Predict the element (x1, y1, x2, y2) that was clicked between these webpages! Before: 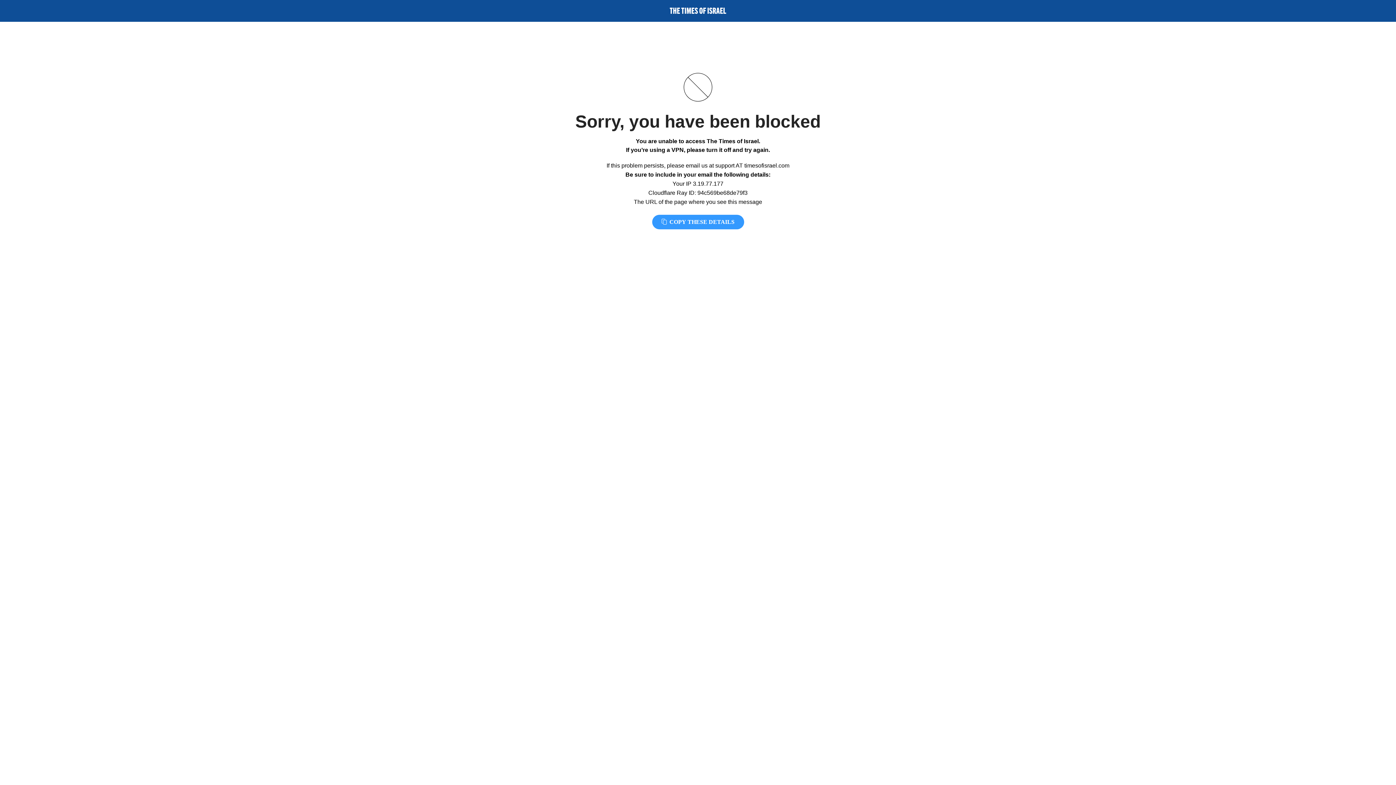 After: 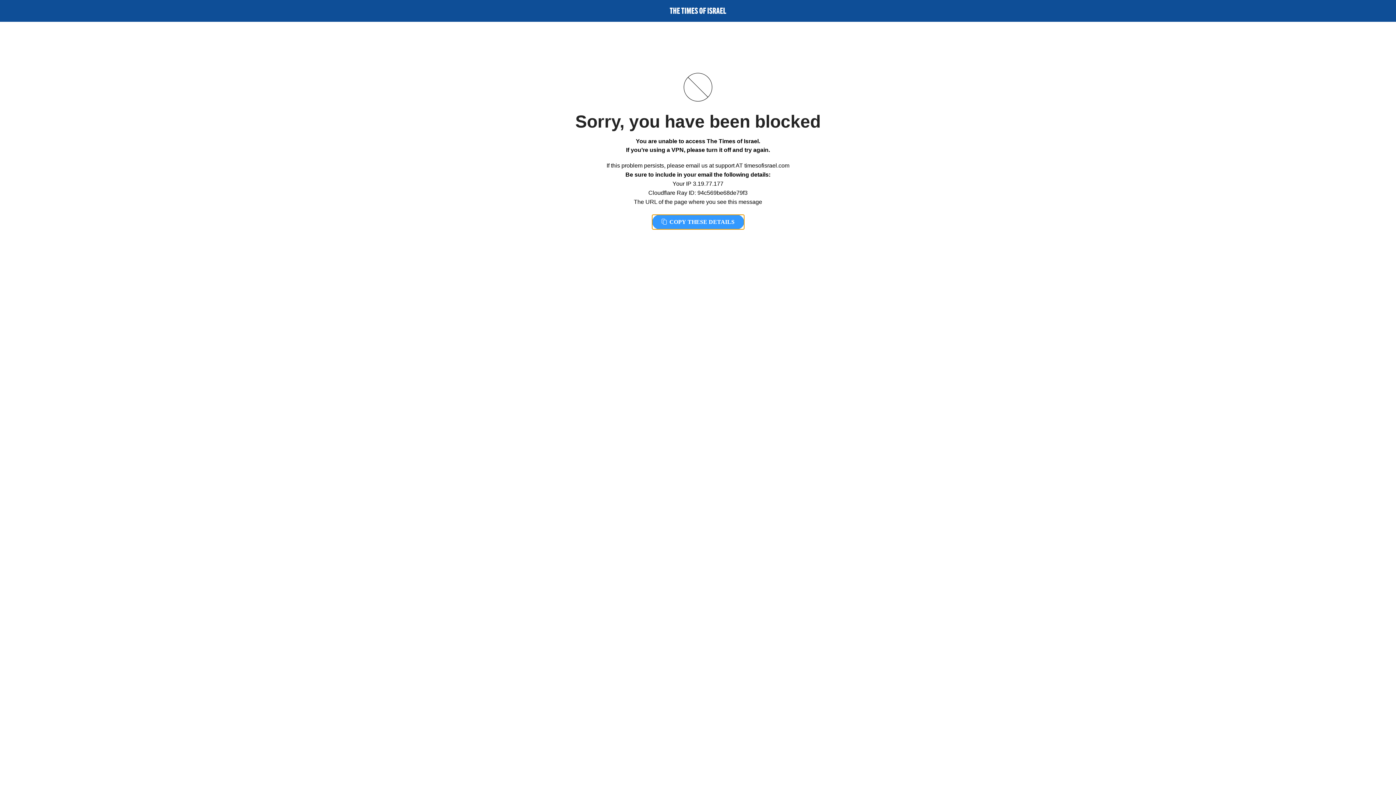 Action: label:  COPY THESE DETAILS bbox: (652, 214, 744, 229)